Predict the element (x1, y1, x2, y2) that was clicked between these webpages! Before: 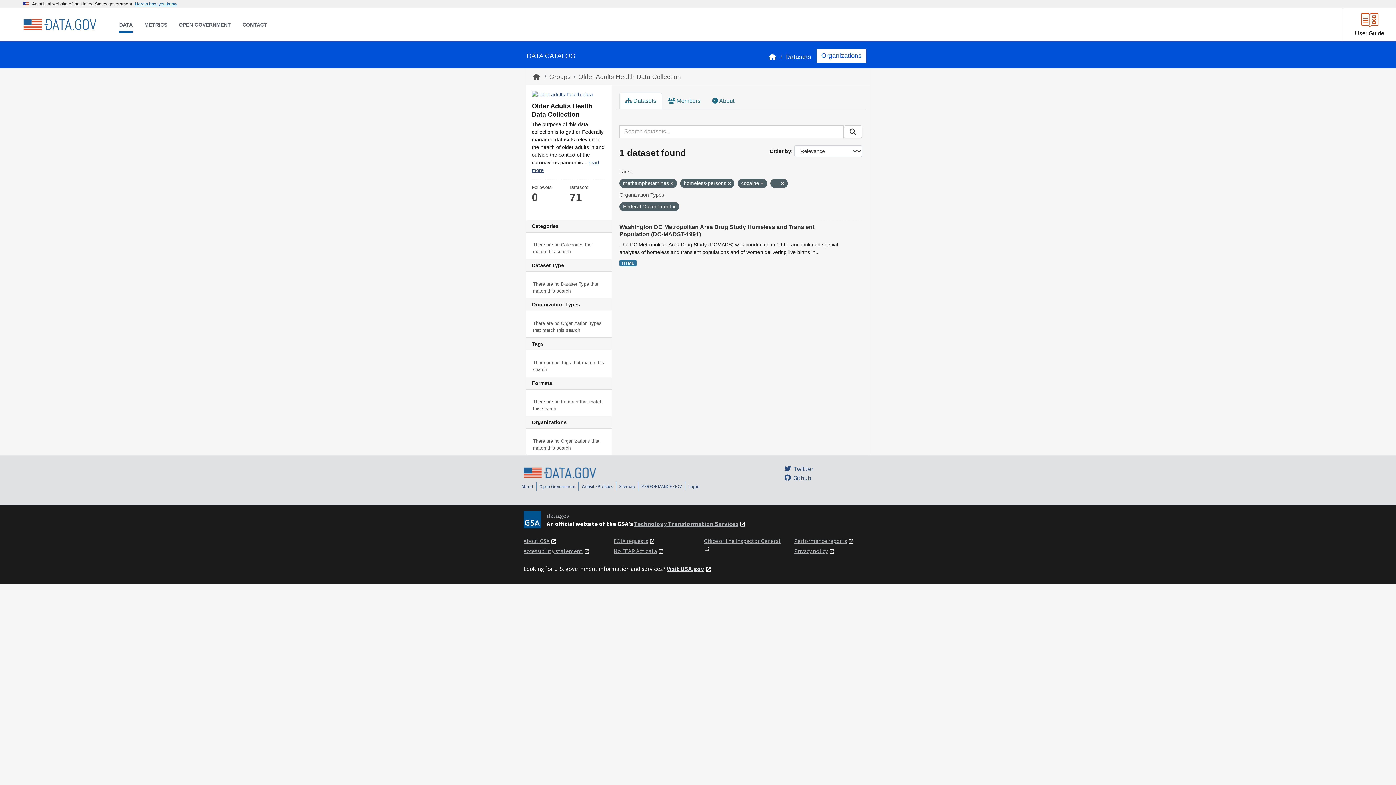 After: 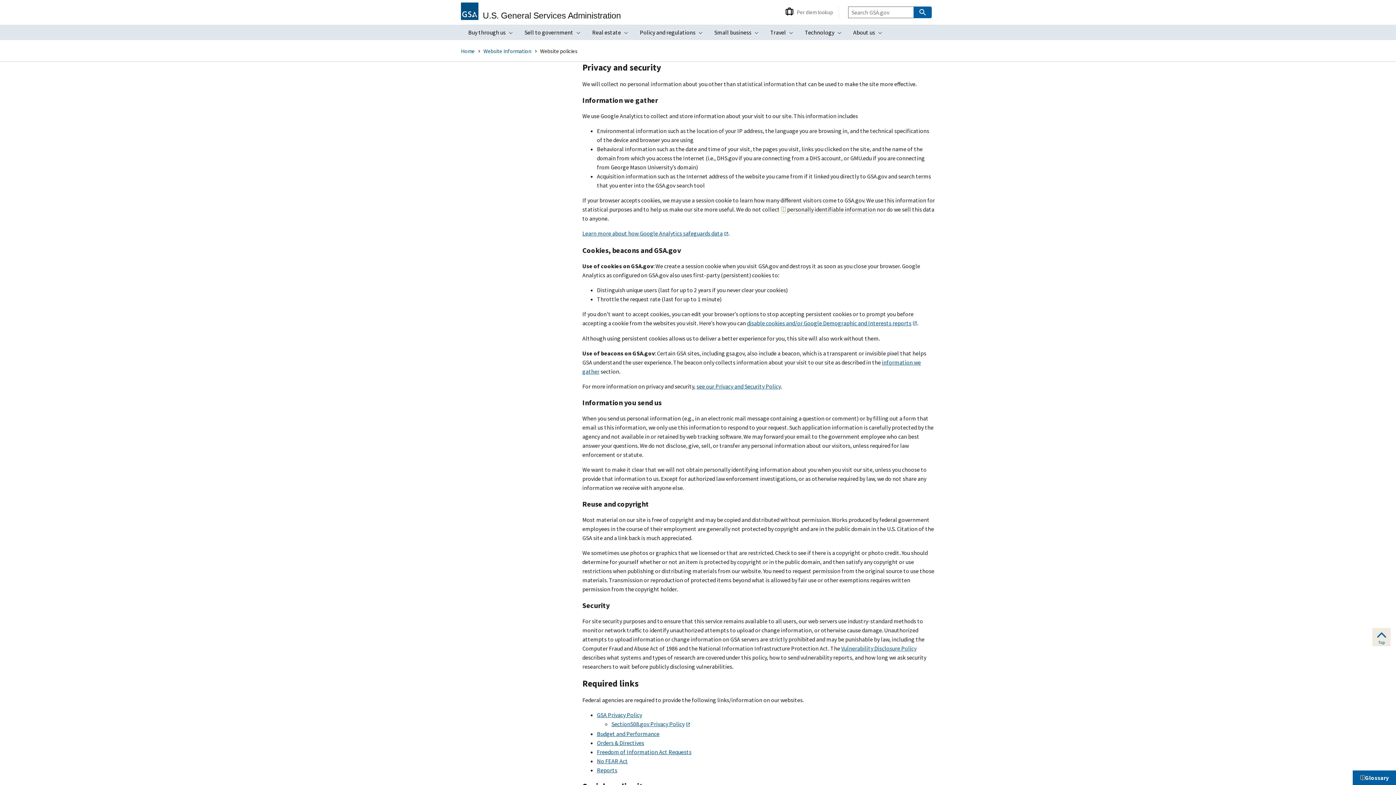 Action: bbox: (794, 547, 828, 554) label: Privacy policy